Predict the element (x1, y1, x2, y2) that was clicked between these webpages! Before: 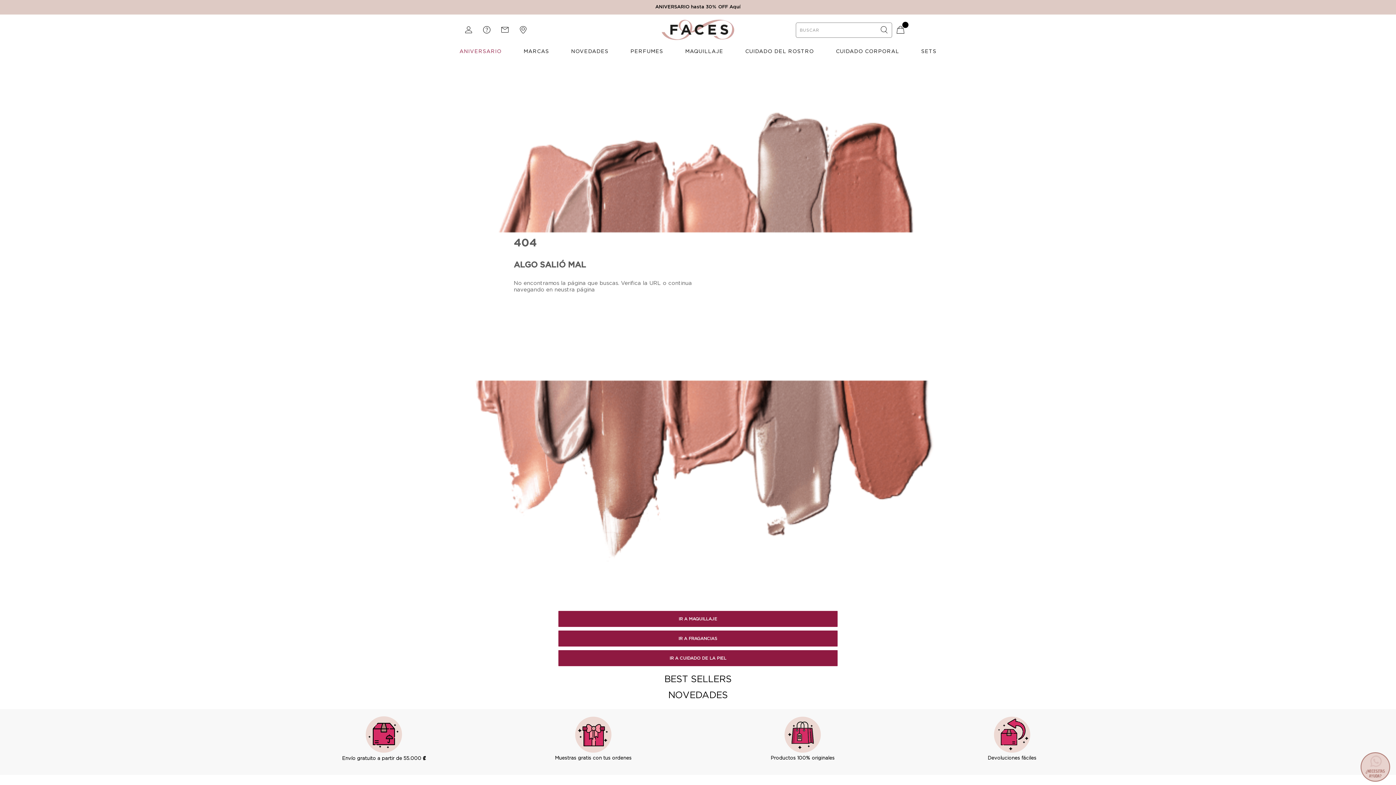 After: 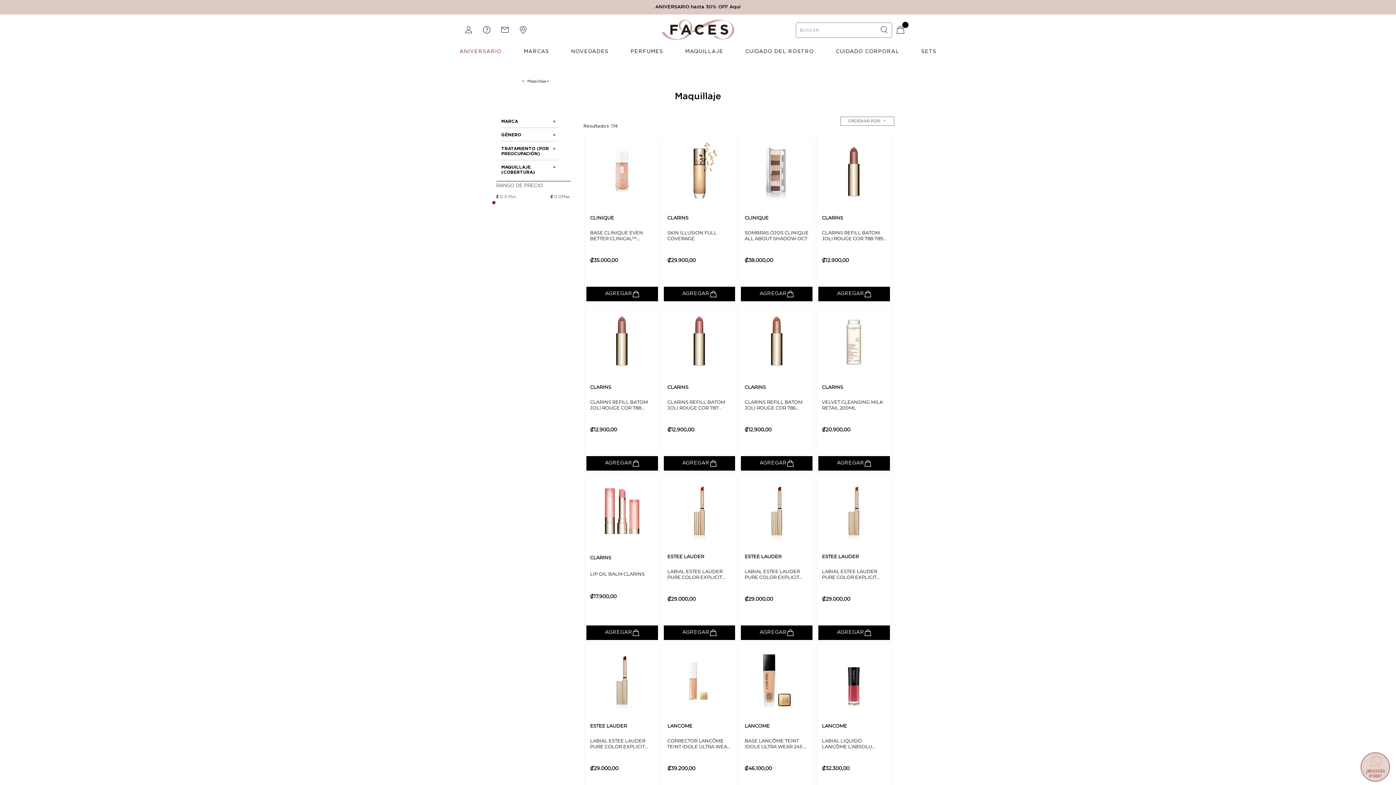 Action: bbox: (685, 46, 723, 57) label: MAQUILLAJE